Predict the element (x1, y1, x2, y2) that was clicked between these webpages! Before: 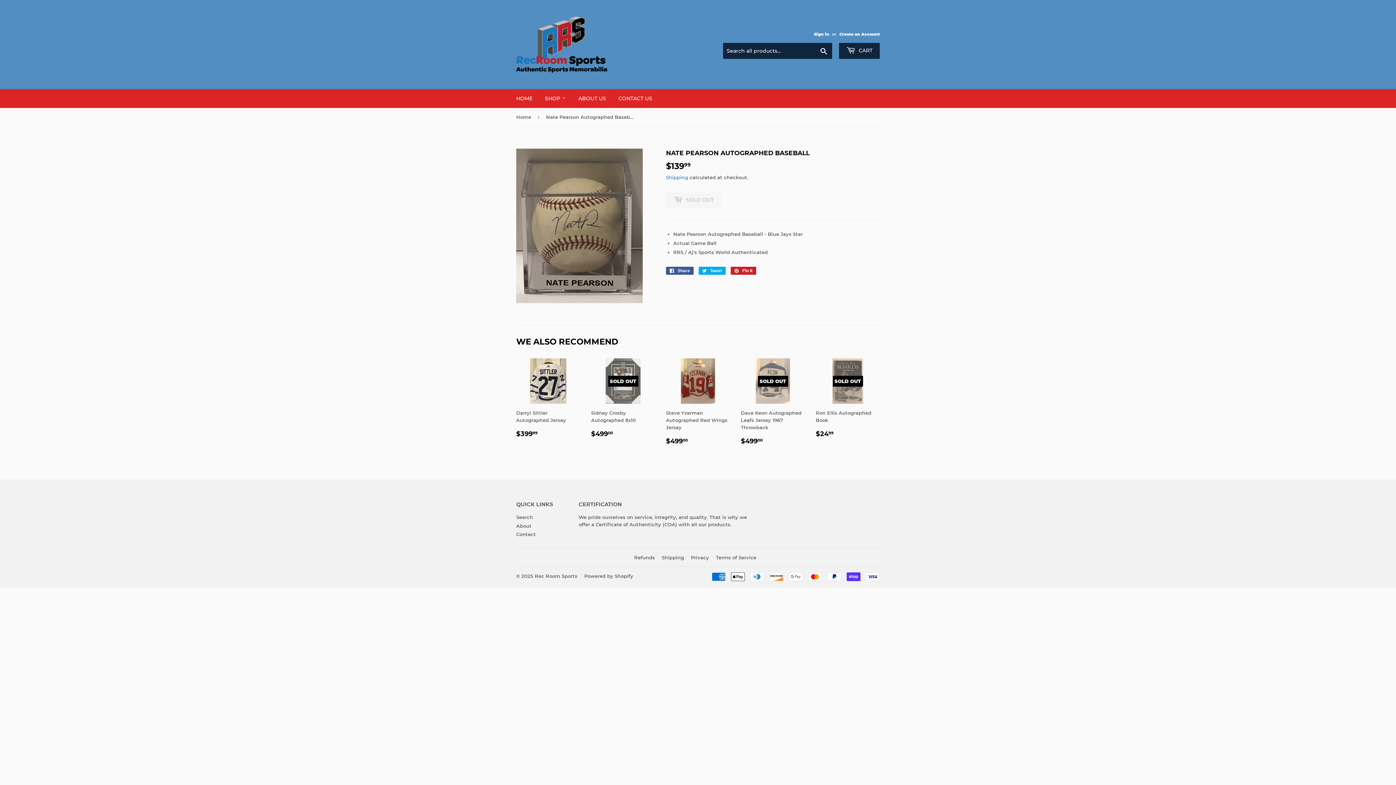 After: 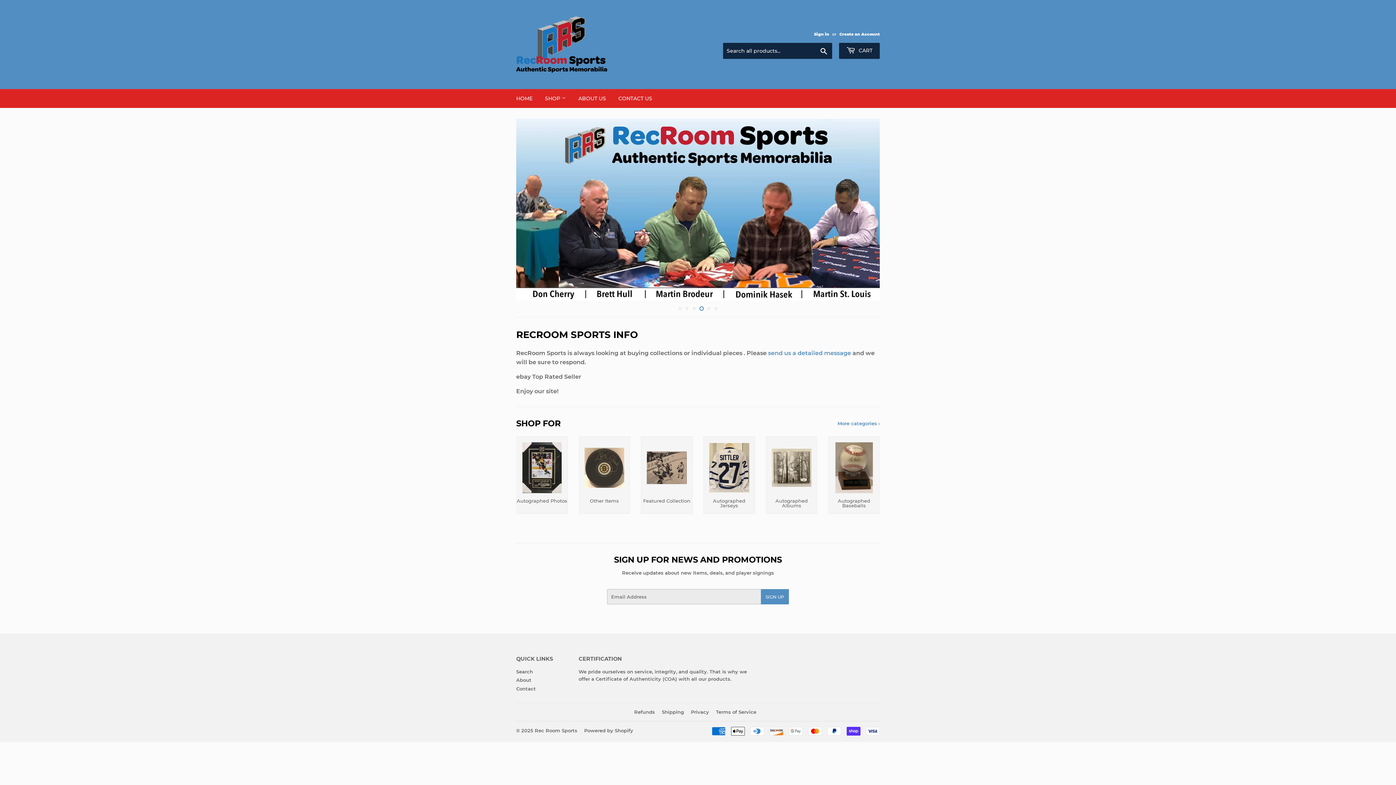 Action: bbox: (516, 16, 698, 72)